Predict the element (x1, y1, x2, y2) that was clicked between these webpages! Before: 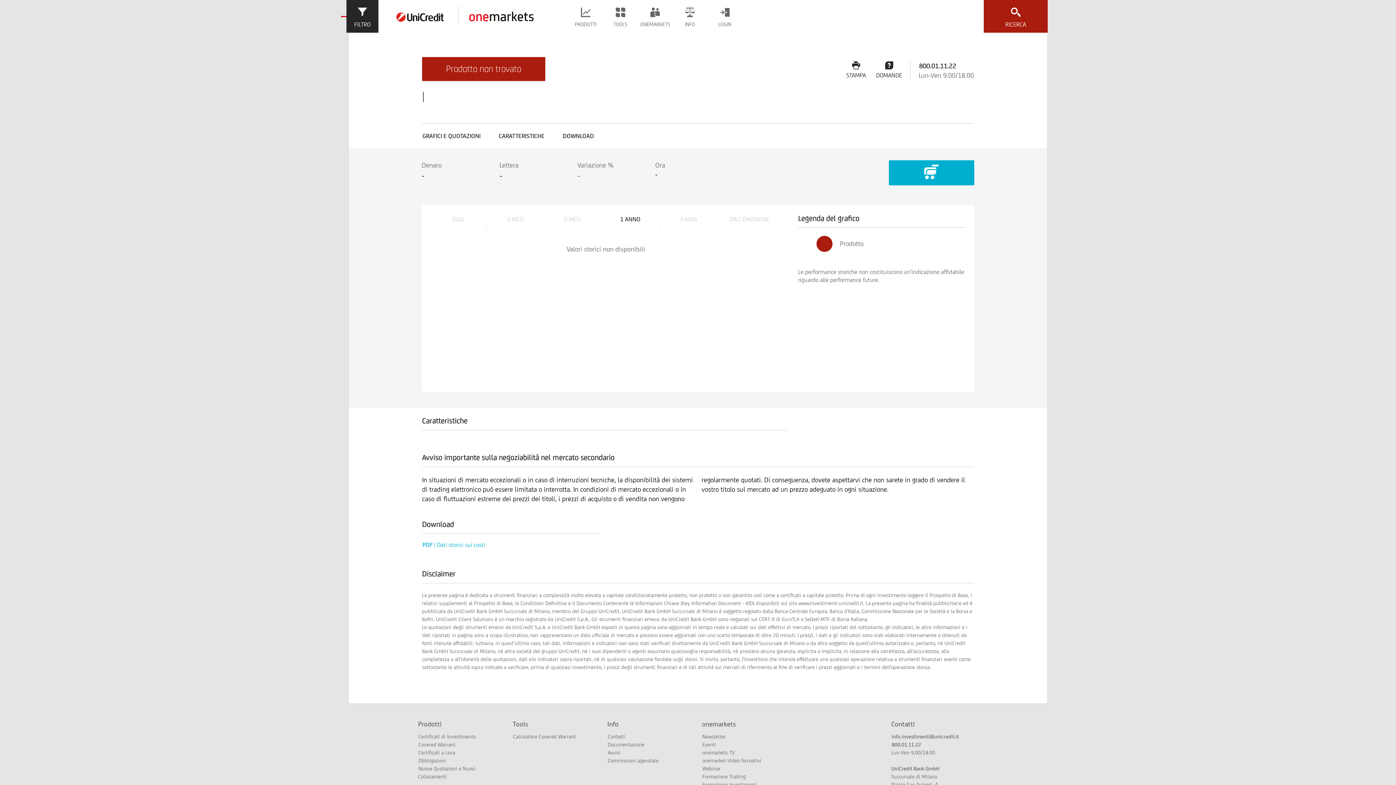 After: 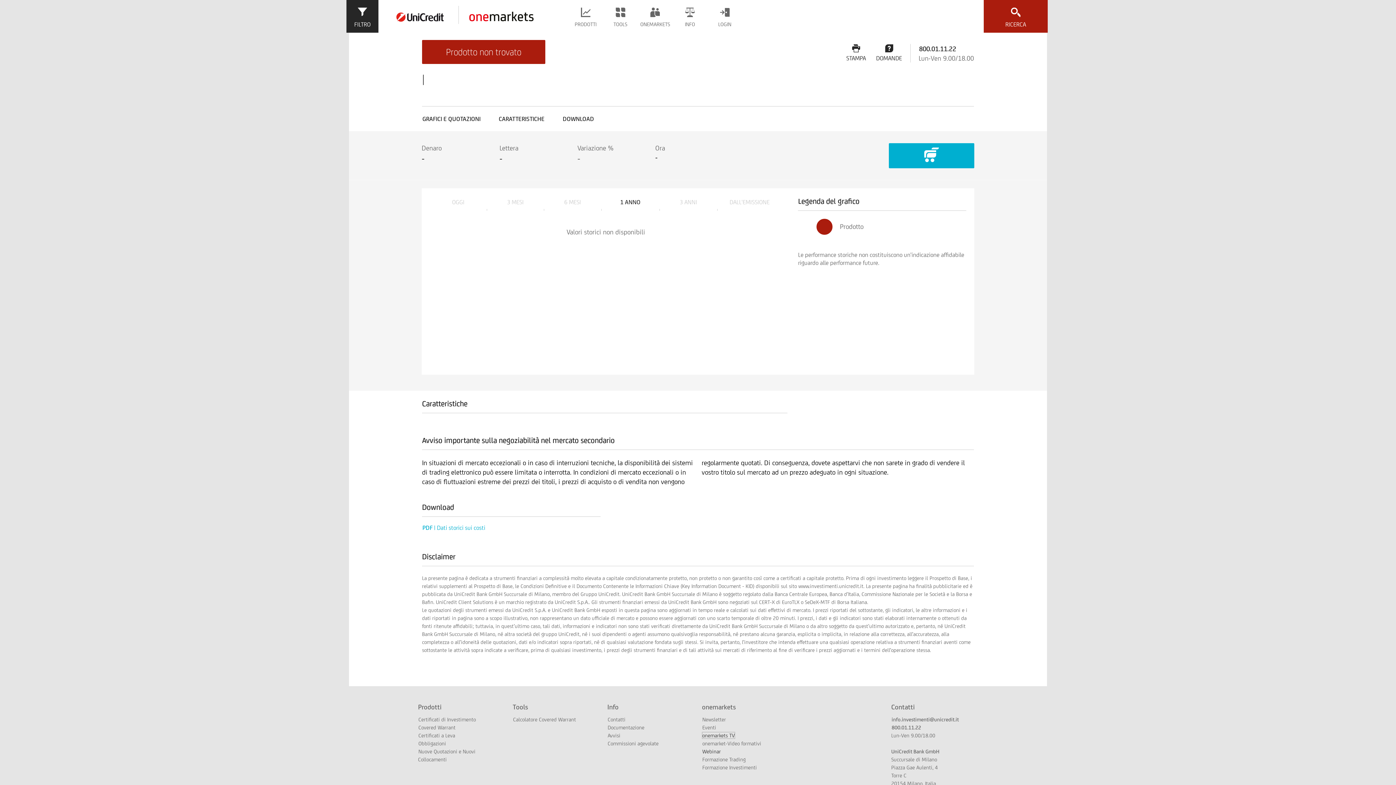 Action: bbox: (702, 749, 735, 756) label: onemarkets TV